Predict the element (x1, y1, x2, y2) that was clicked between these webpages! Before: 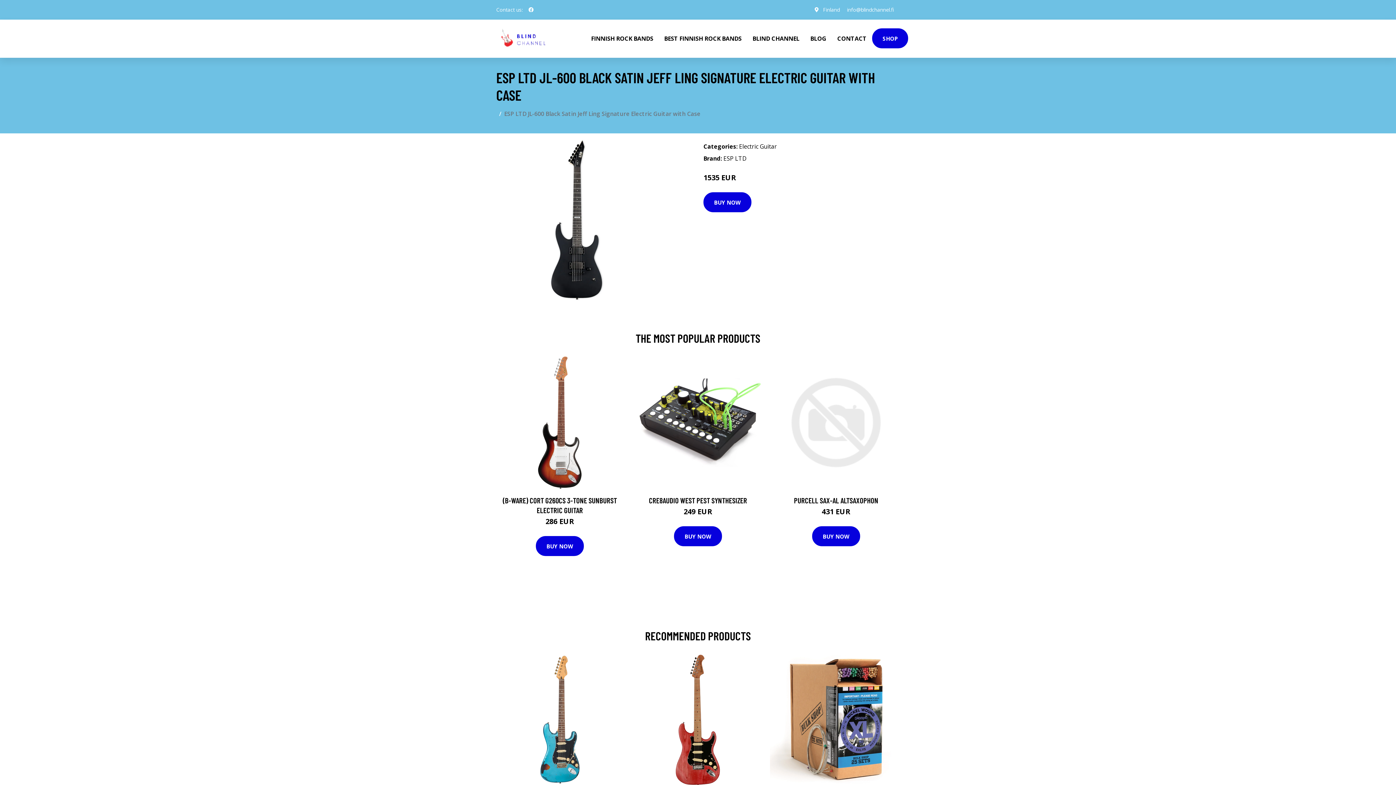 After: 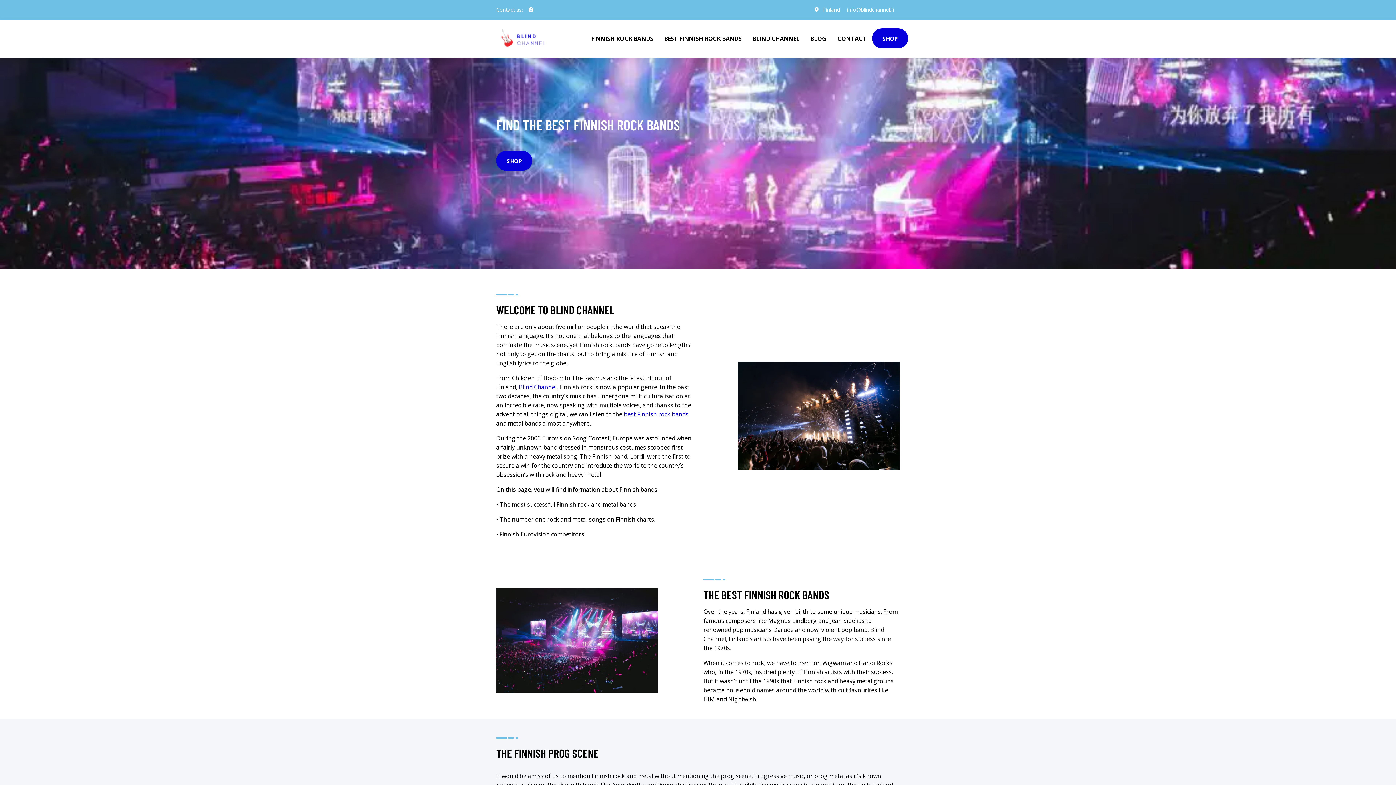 Action: bbox: (574, 19, 585, 48)